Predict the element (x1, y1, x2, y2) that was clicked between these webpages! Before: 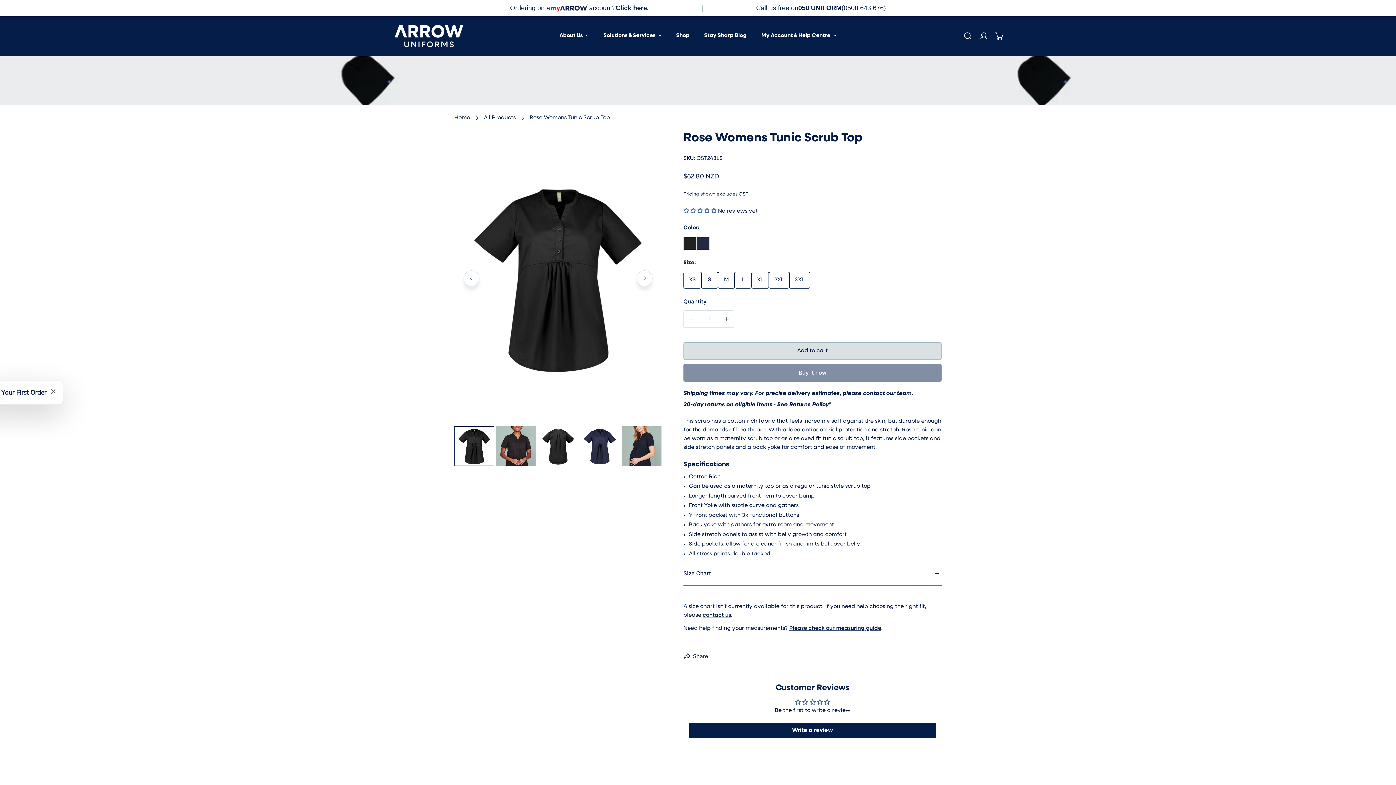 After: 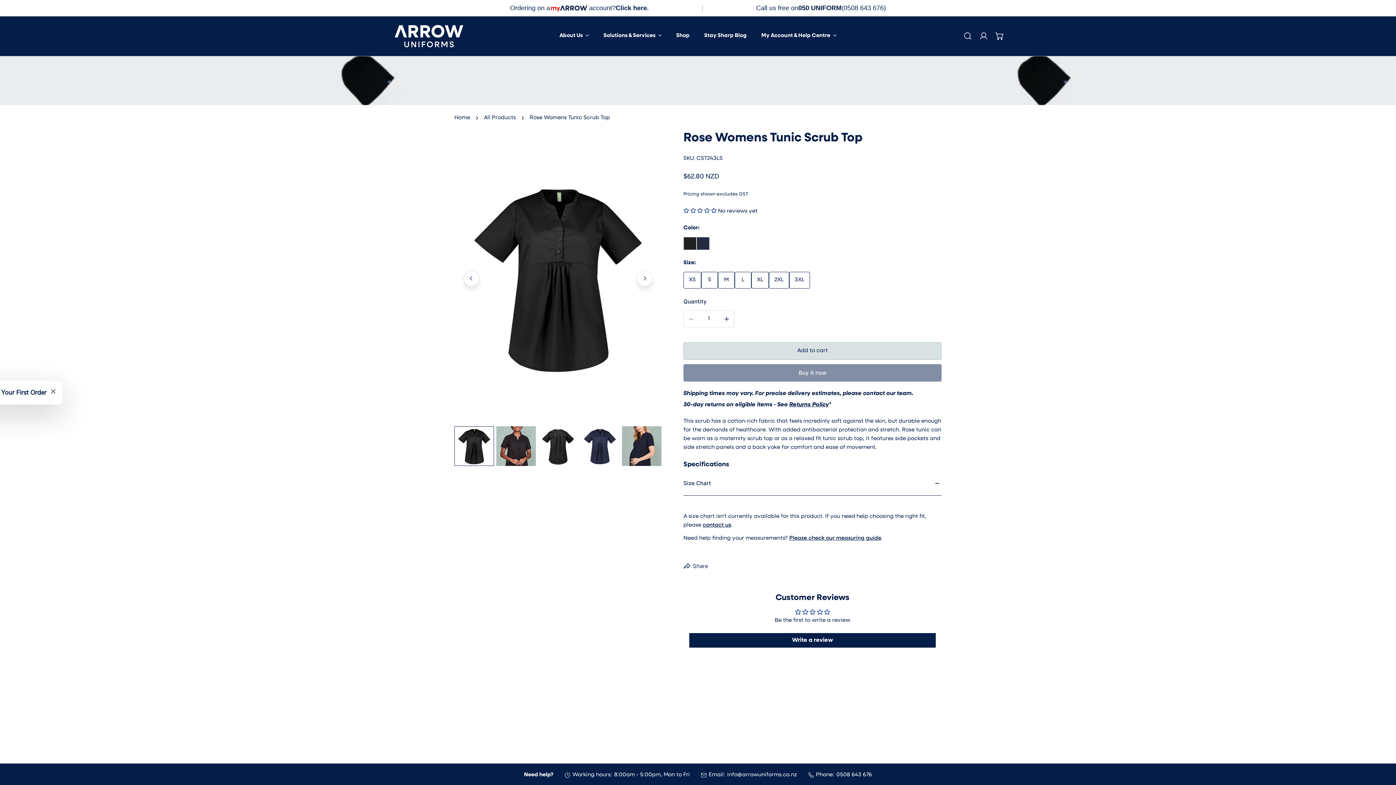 Action: label: Specifications bbox: (683, 460, 941, 468)